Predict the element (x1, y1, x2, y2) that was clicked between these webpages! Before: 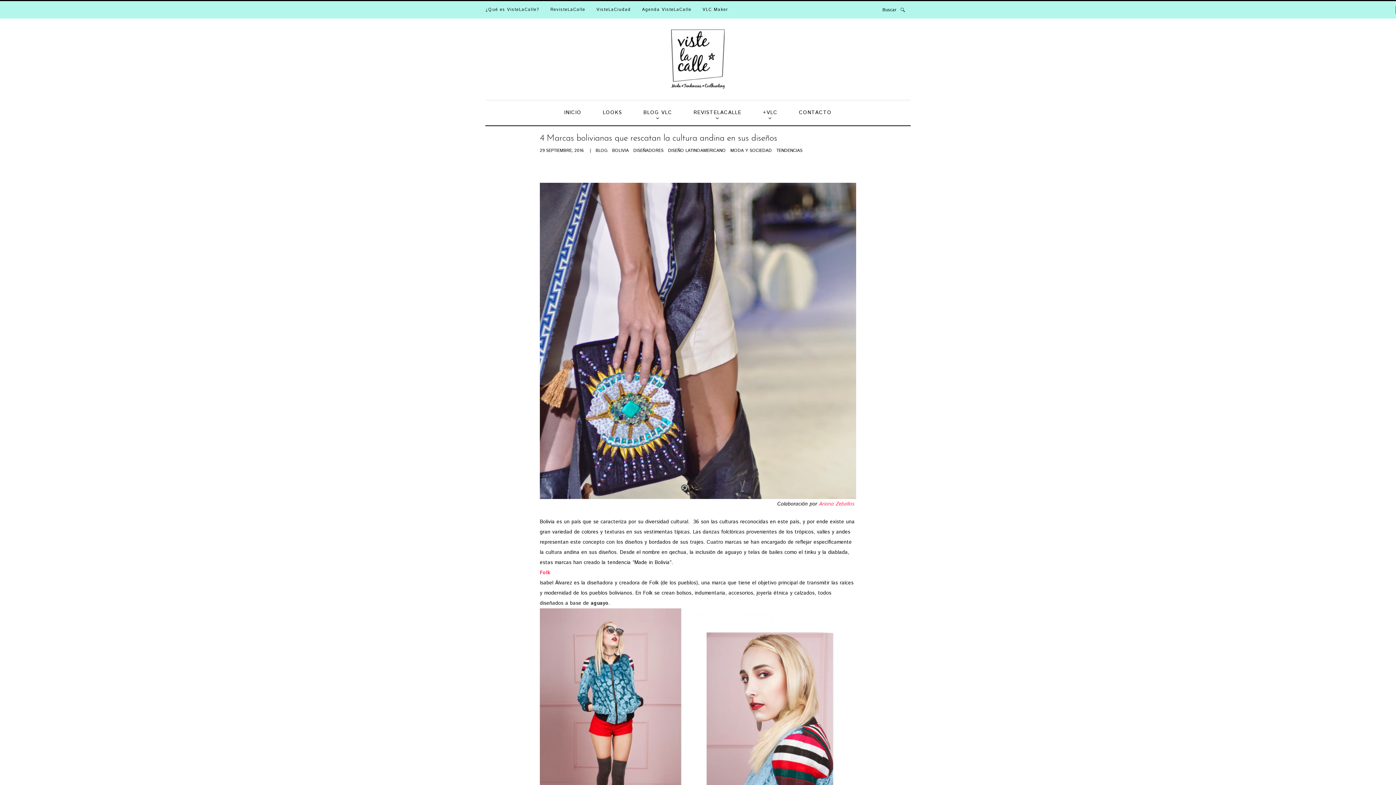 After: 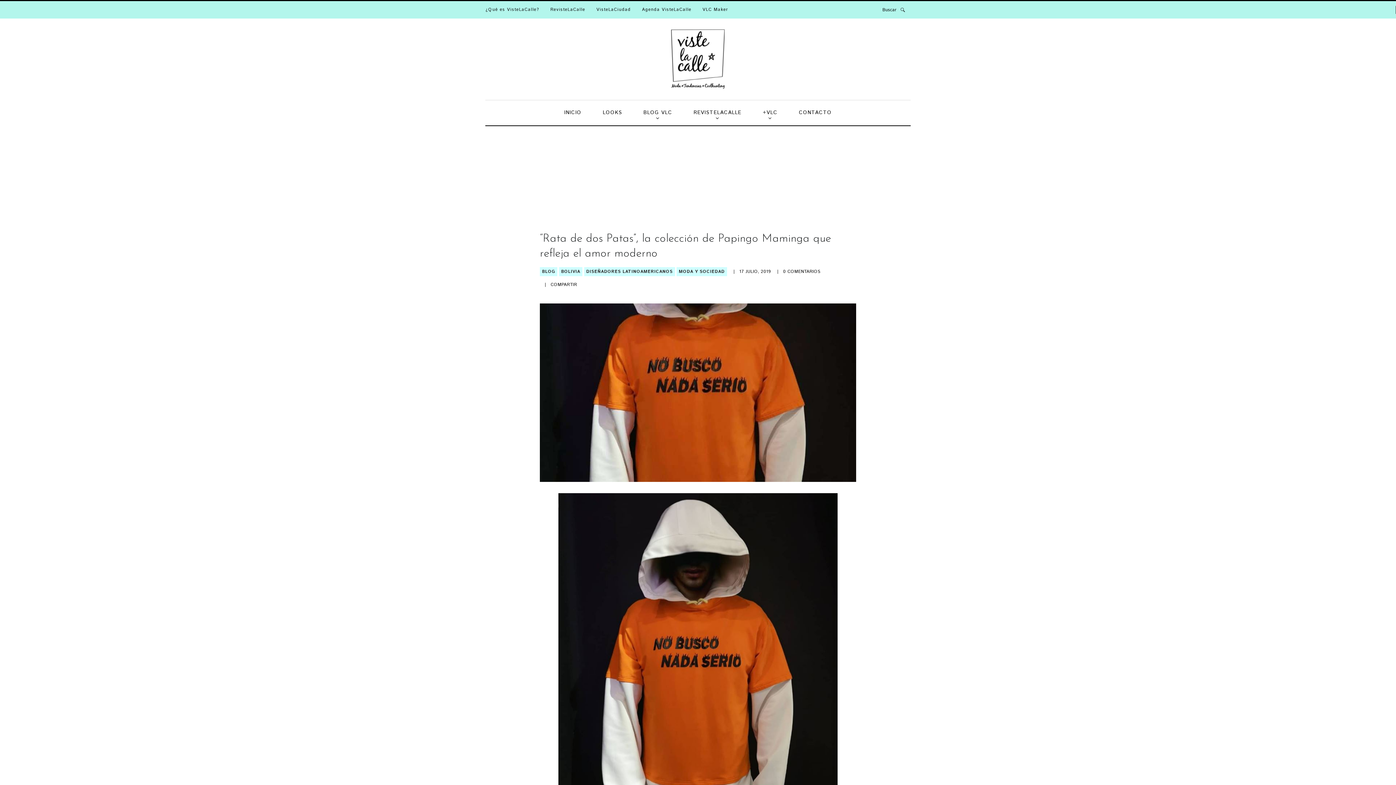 Action: bbox: (612, 147, 629, 153) label: BOLIVIA